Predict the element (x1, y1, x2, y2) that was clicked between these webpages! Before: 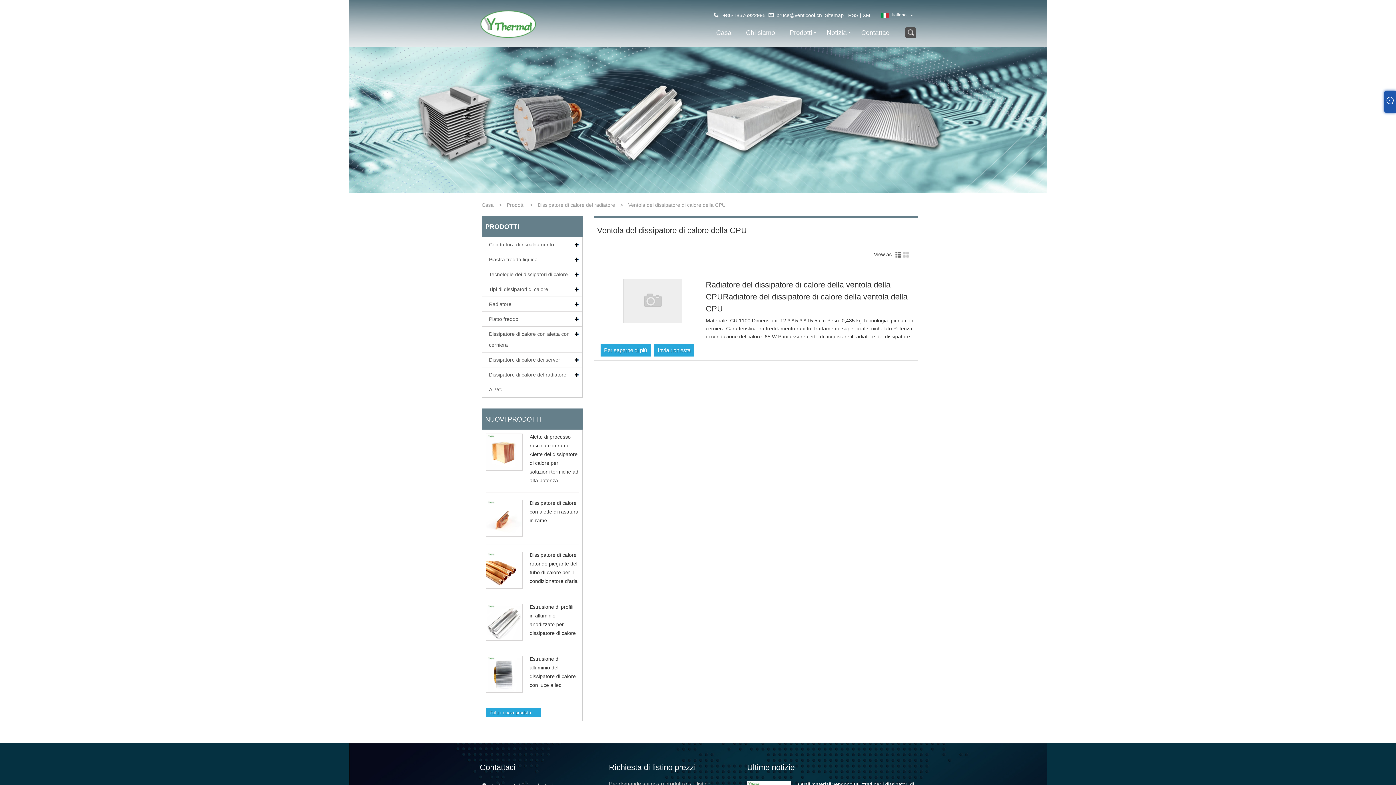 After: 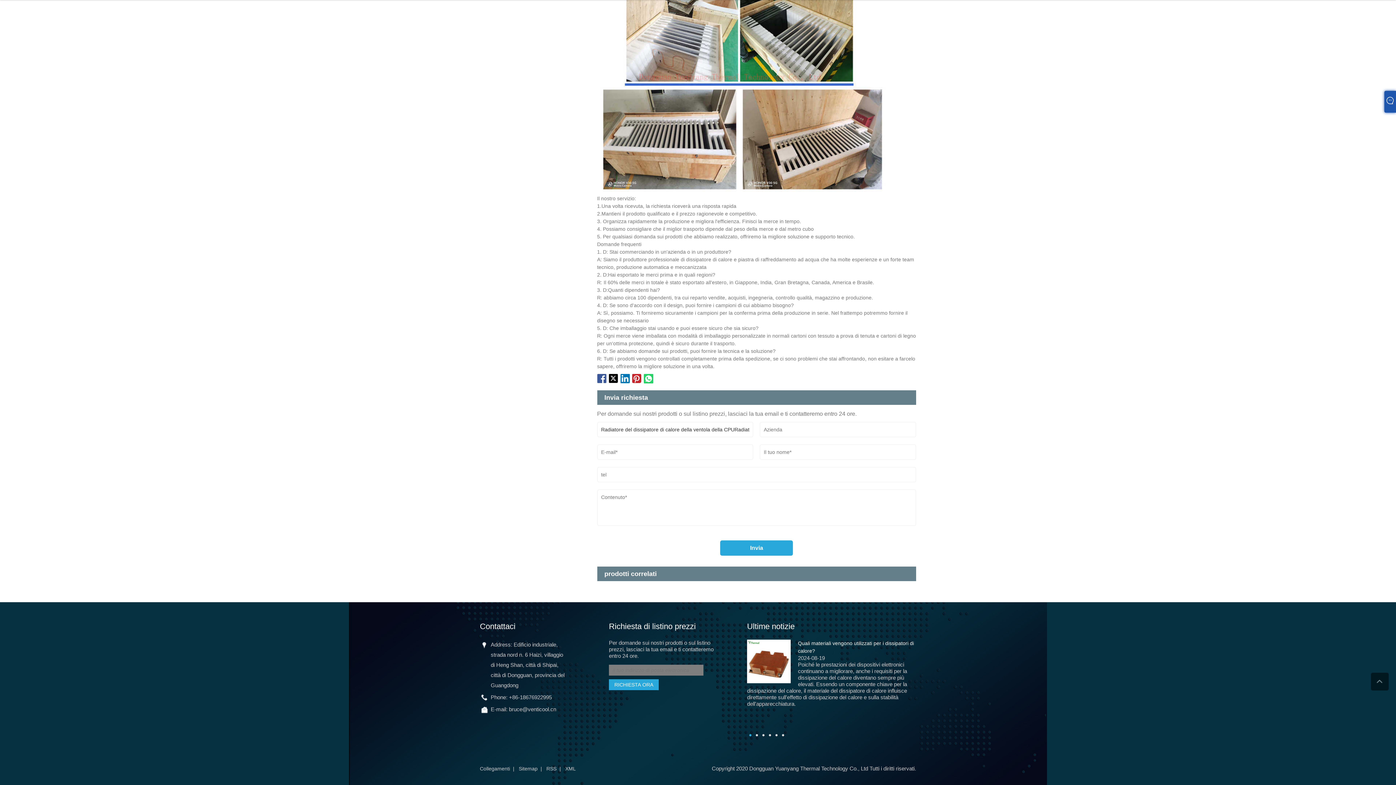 Action: label: Invia richiesta bbox: (654, 343, 694, 356)